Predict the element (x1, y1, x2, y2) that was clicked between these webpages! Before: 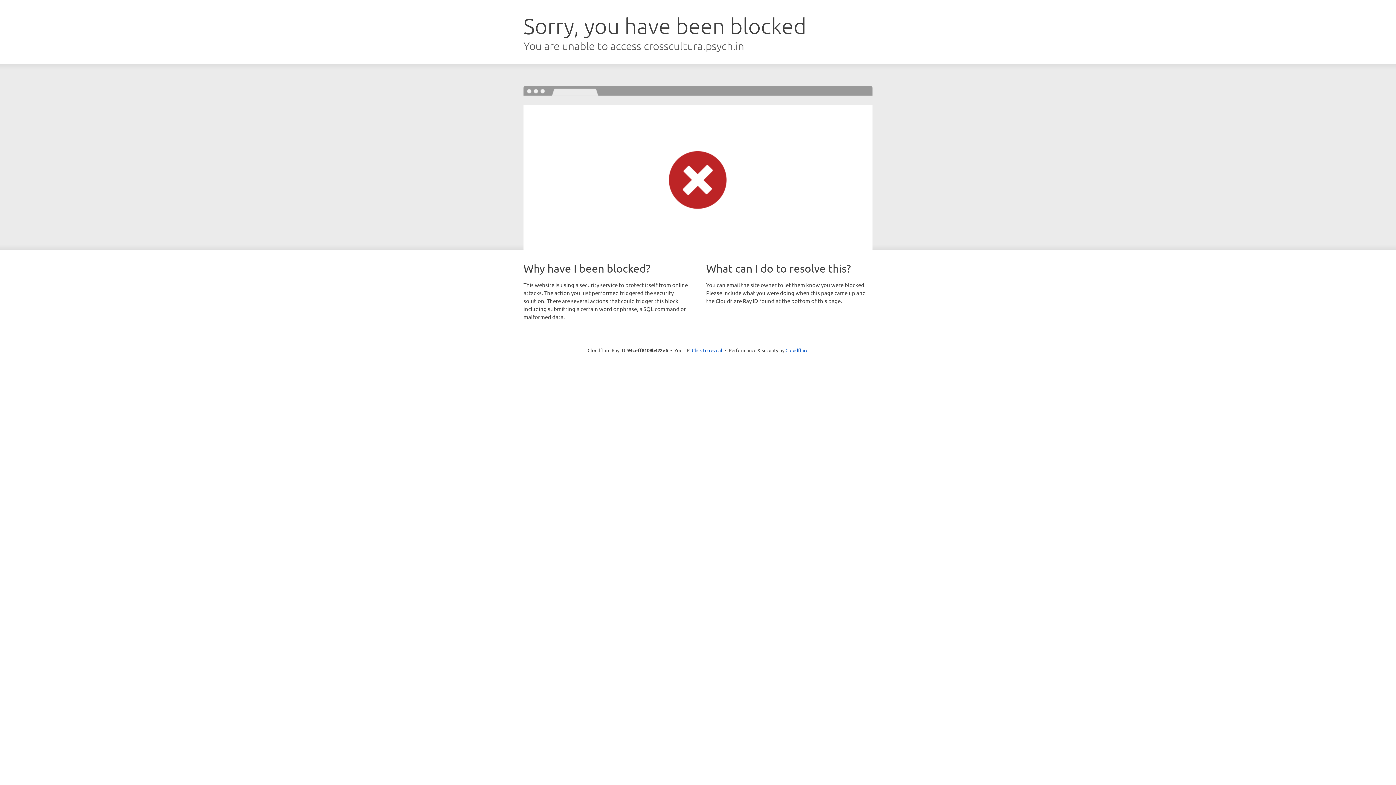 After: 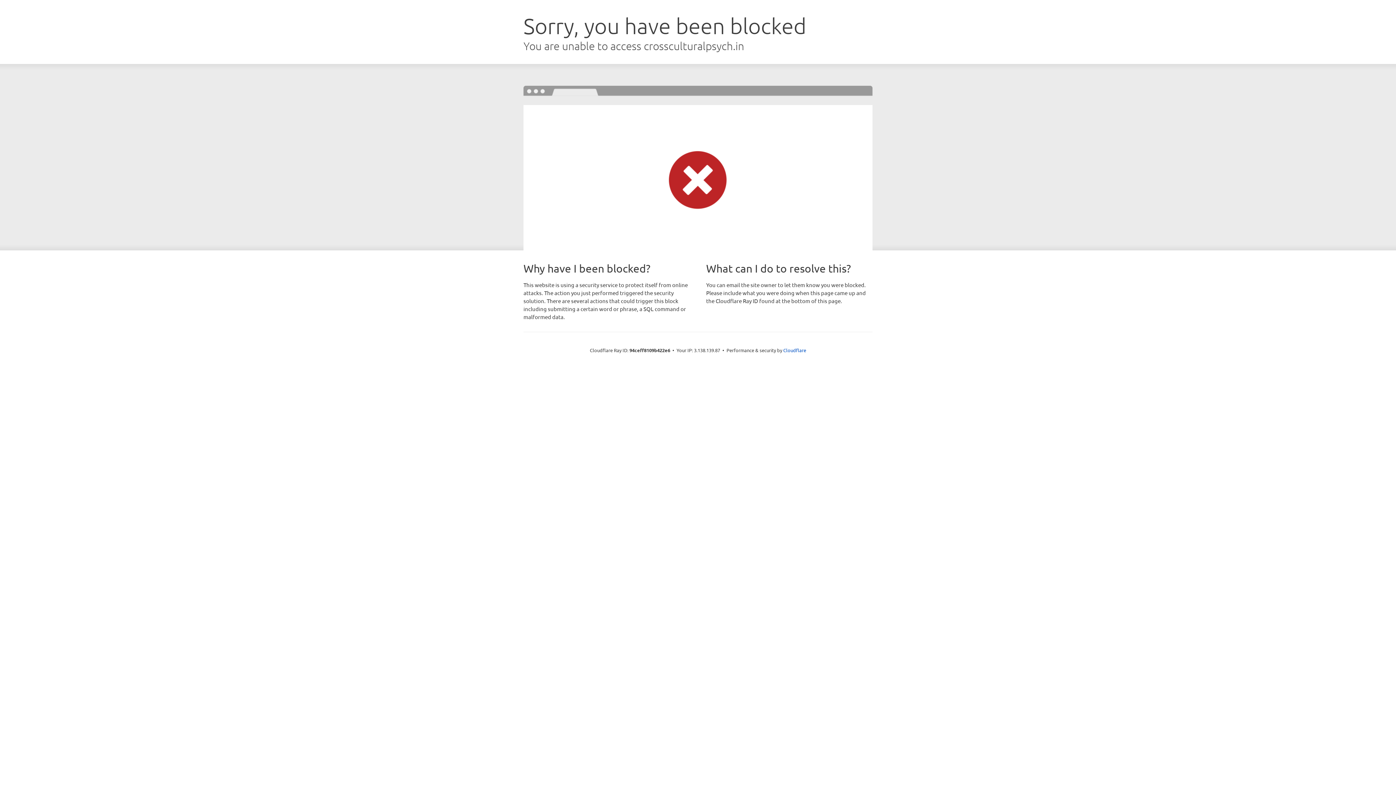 Action: label: Click to reveal bbox: (692, 346, 722, 353)